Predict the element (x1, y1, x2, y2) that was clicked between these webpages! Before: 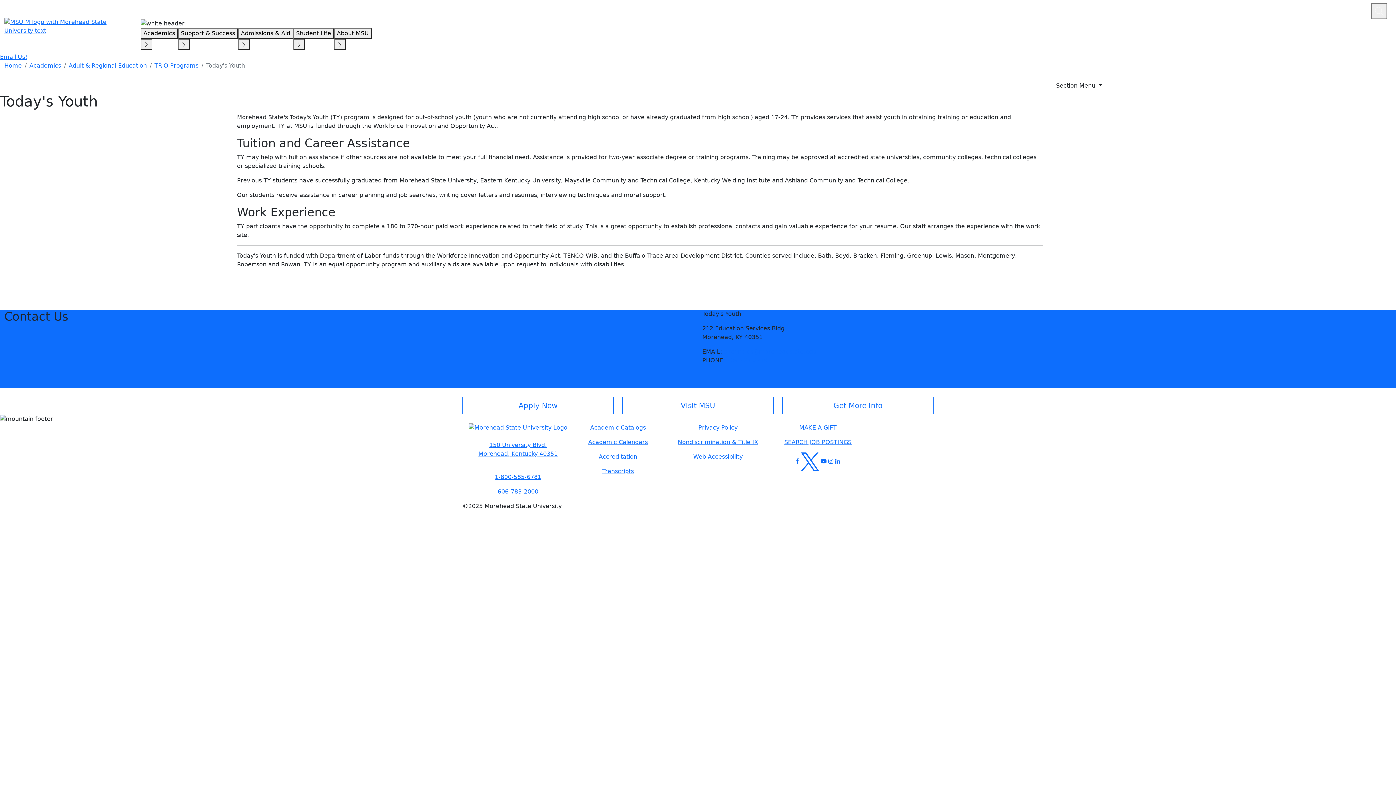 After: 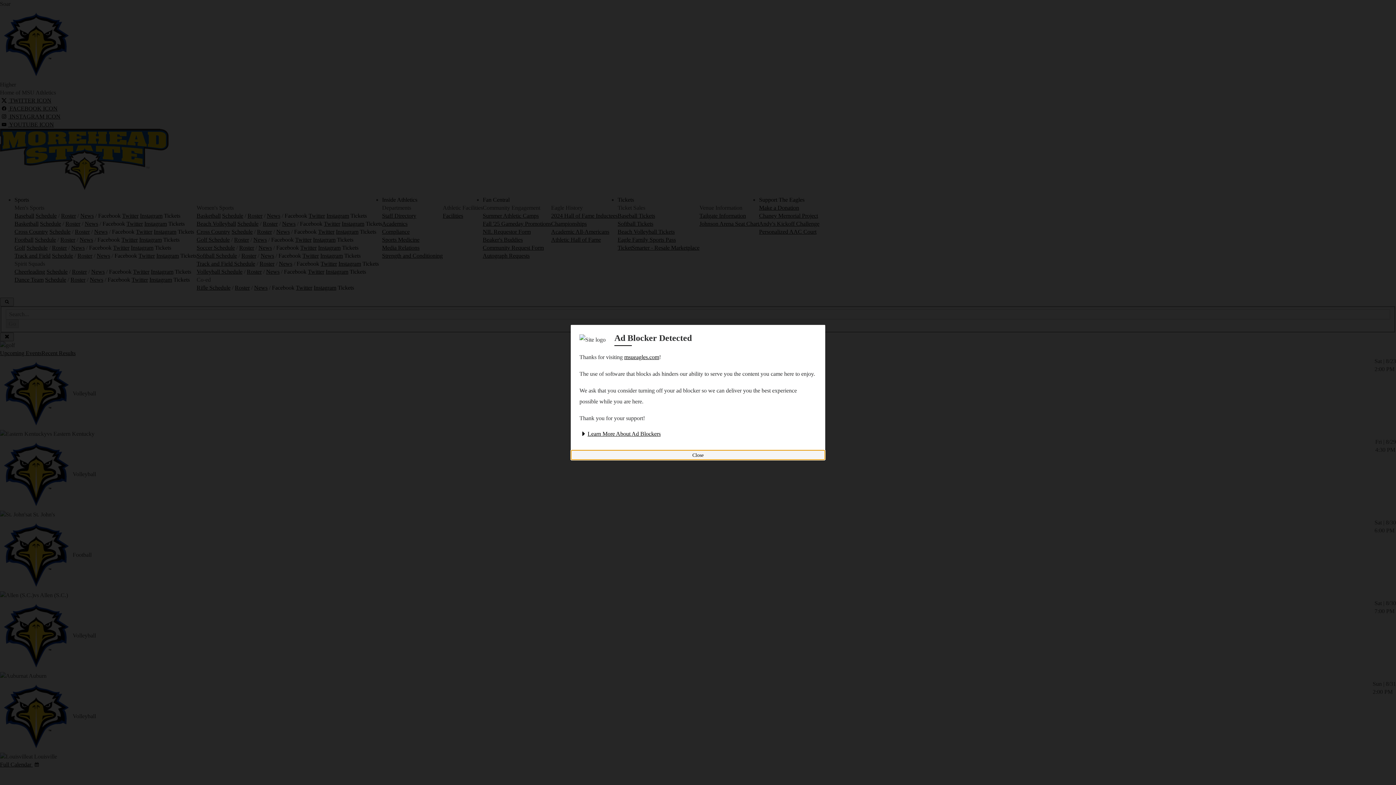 Action: label: Athletics bbox: (1336, 2, 1371, 17)